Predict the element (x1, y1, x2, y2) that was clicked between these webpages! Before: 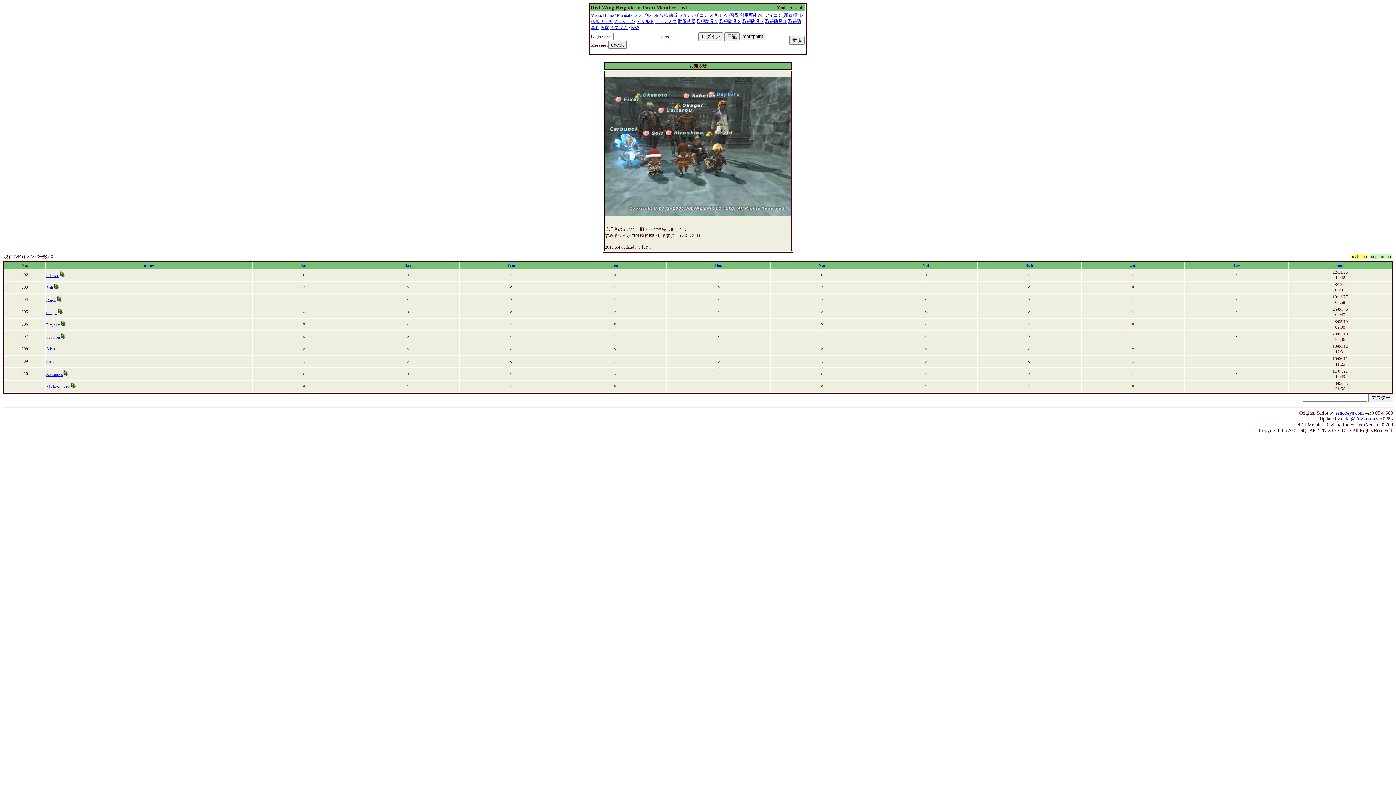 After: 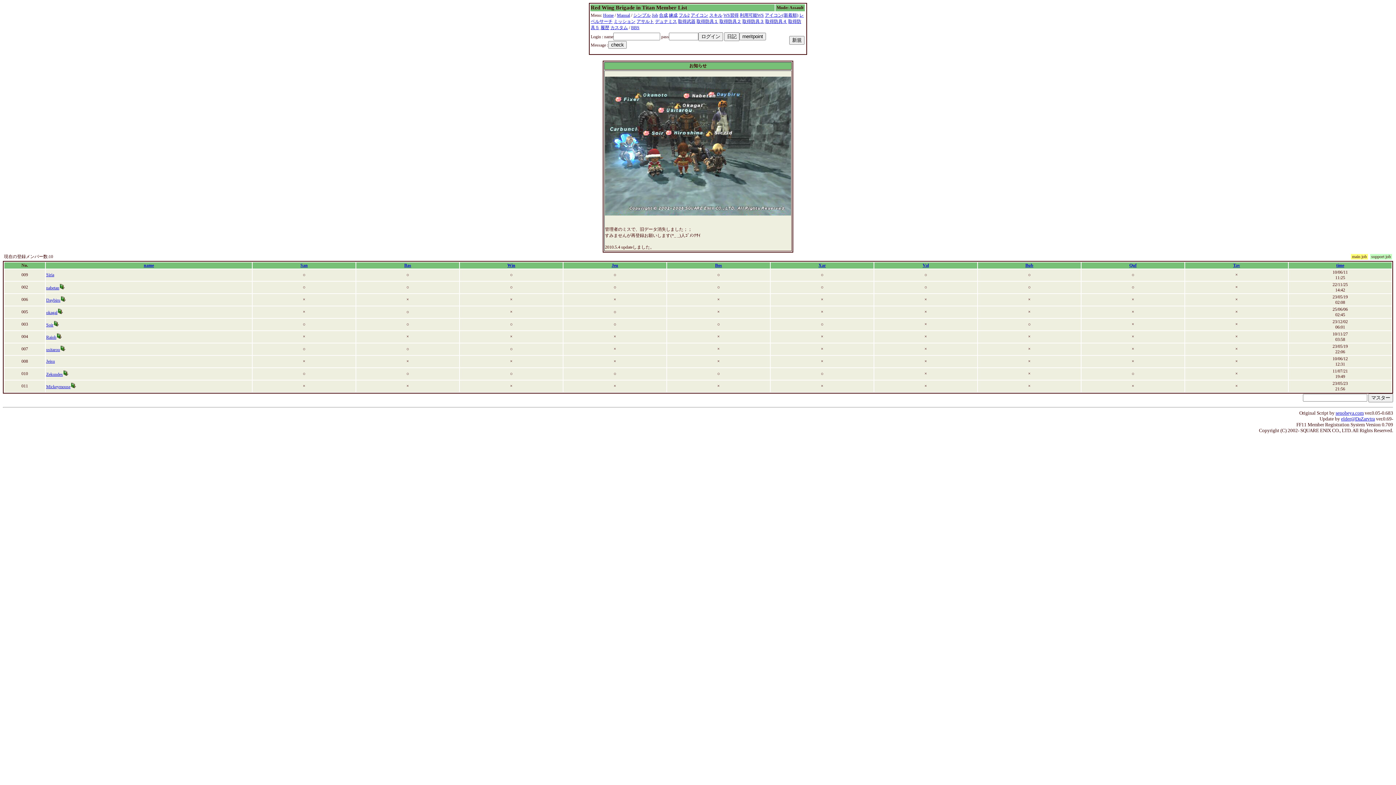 Action: label: Val bbox: (922, 262, 929, 268)